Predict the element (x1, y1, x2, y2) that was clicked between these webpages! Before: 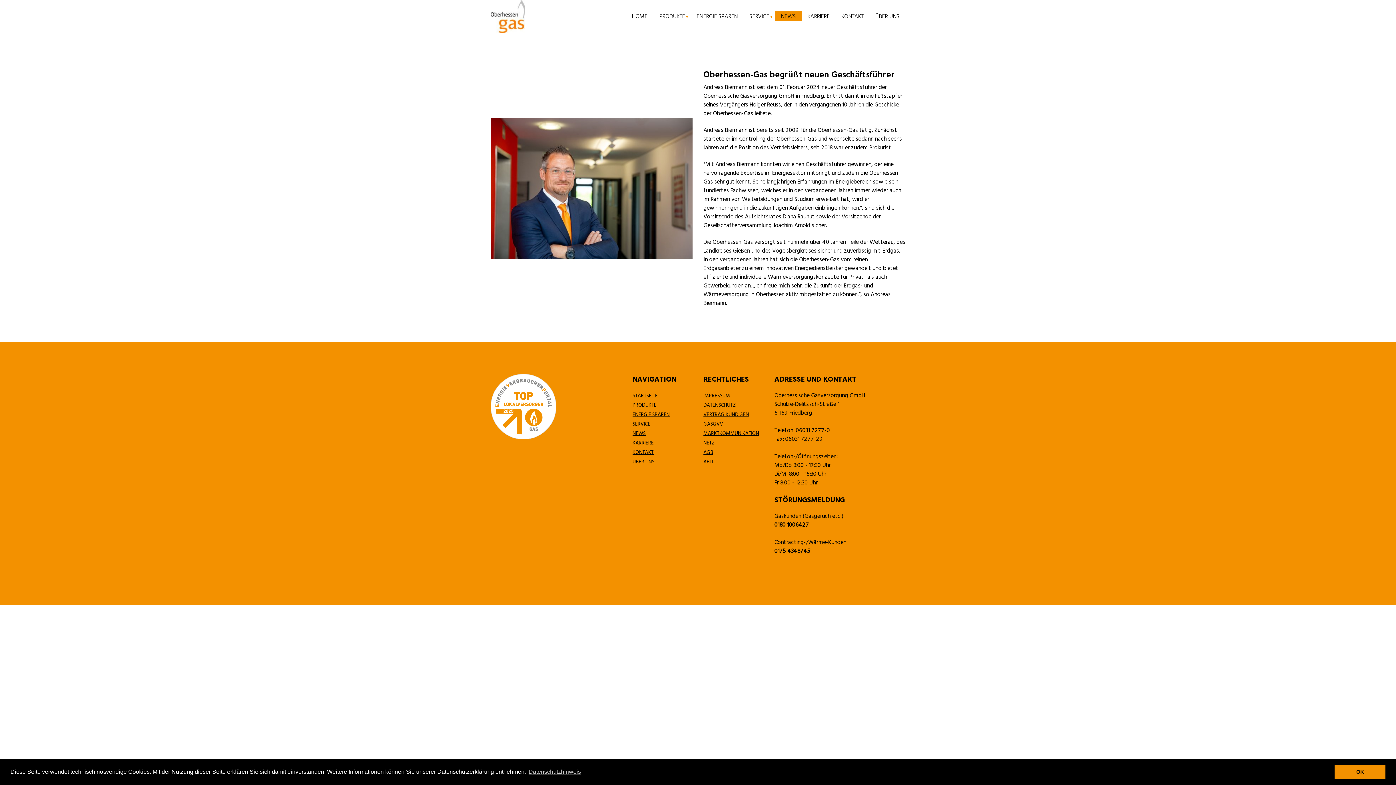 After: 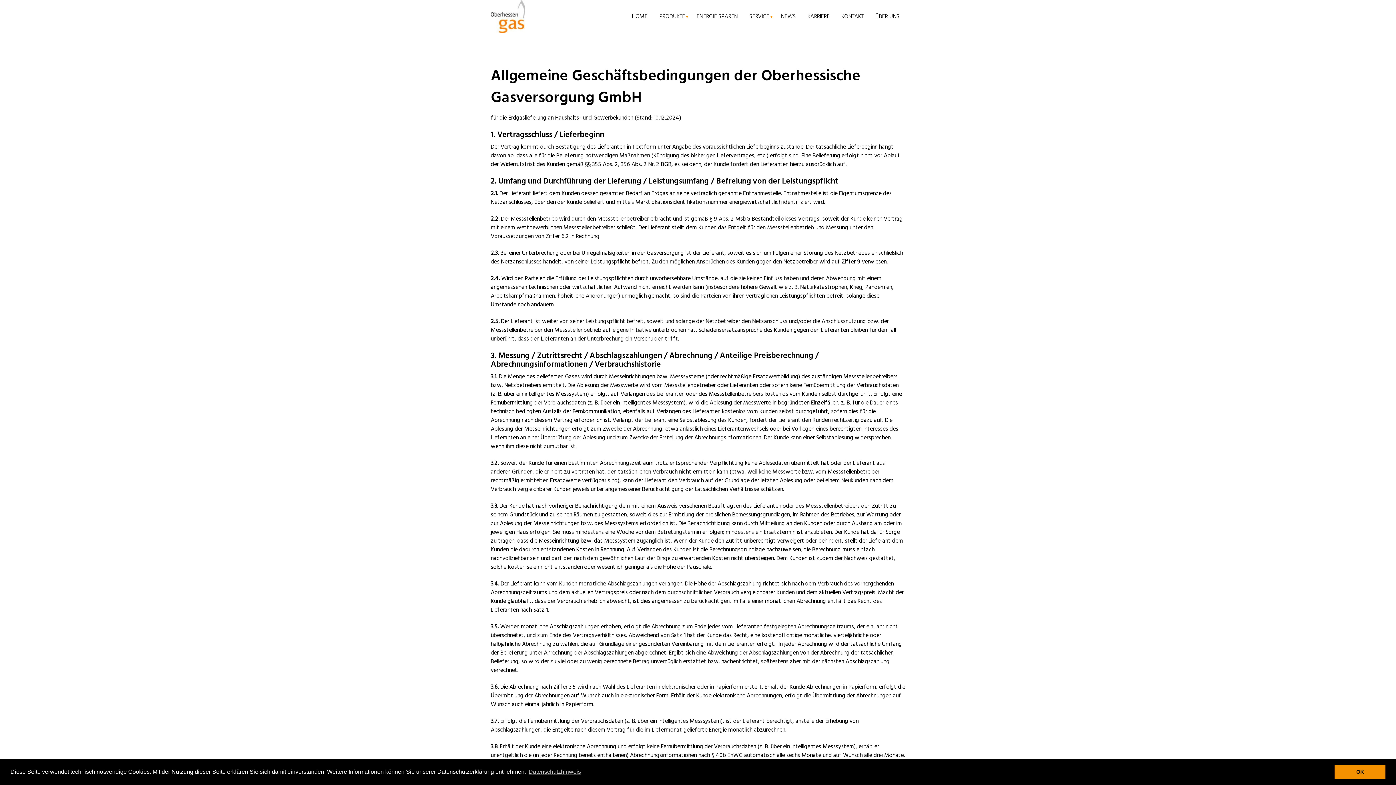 Action: label: AGB bbox: (703, 448, 713, 455)